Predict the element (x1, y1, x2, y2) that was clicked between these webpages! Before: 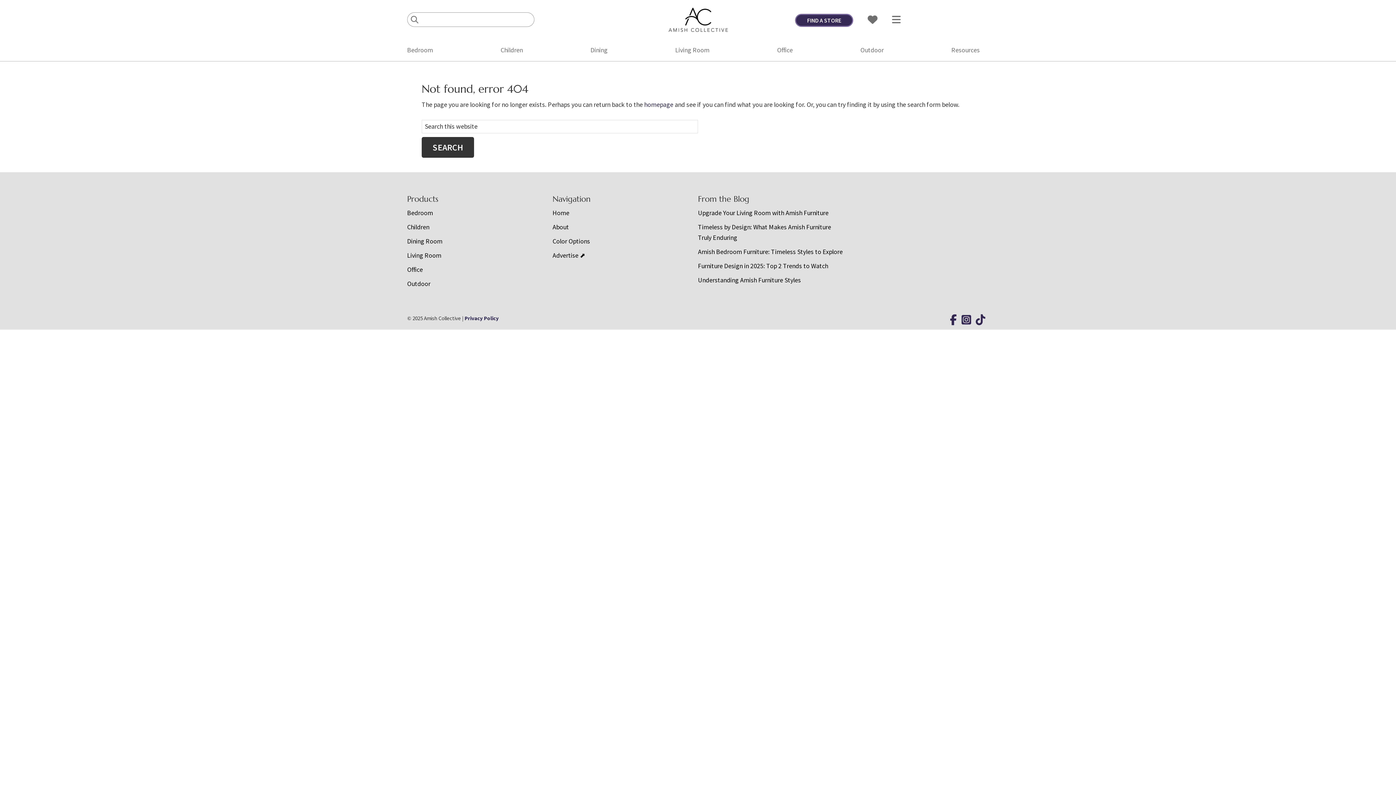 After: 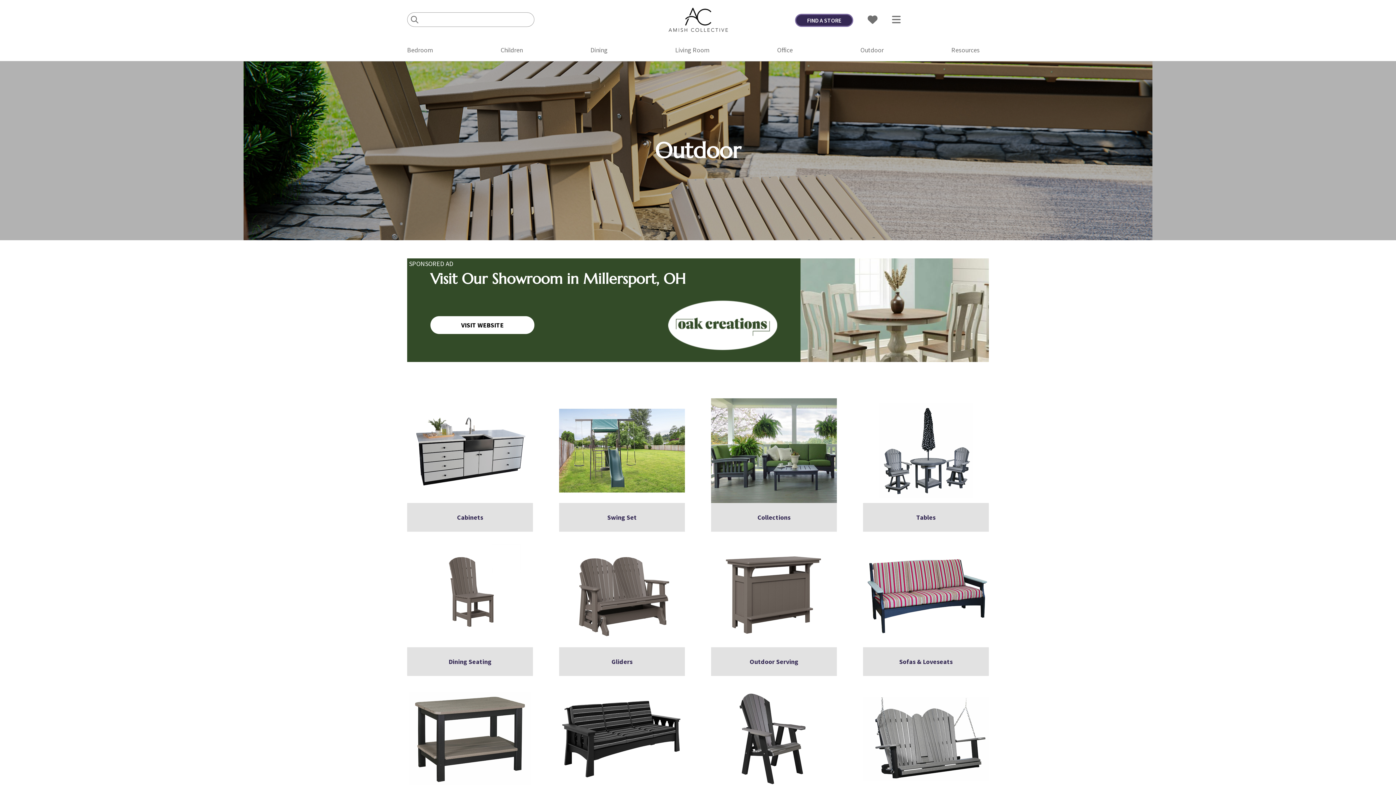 Action: bbox: (407, 279, 430, 287) label: Outdoor